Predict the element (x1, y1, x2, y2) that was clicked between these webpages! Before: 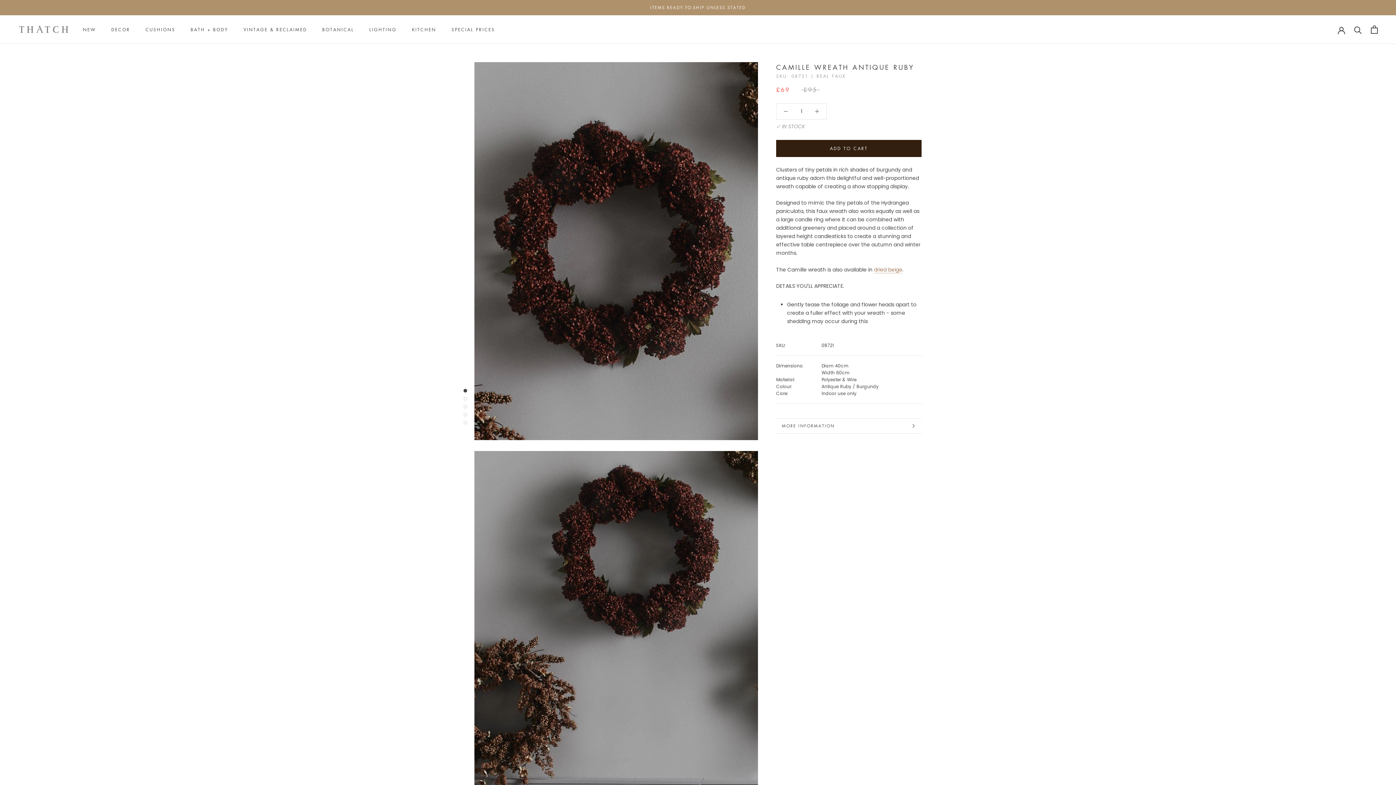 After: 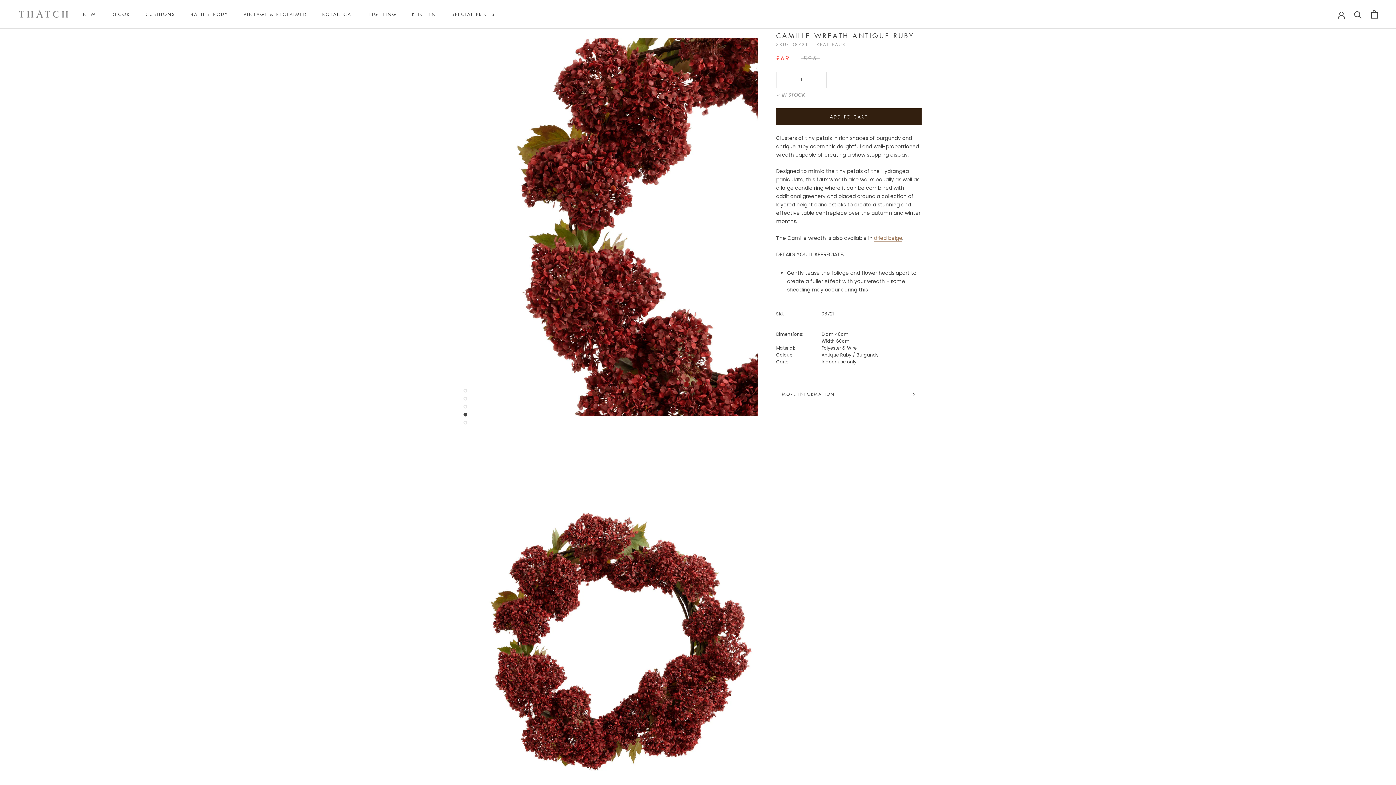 Action: bbox: (463, 413, 467, 416)